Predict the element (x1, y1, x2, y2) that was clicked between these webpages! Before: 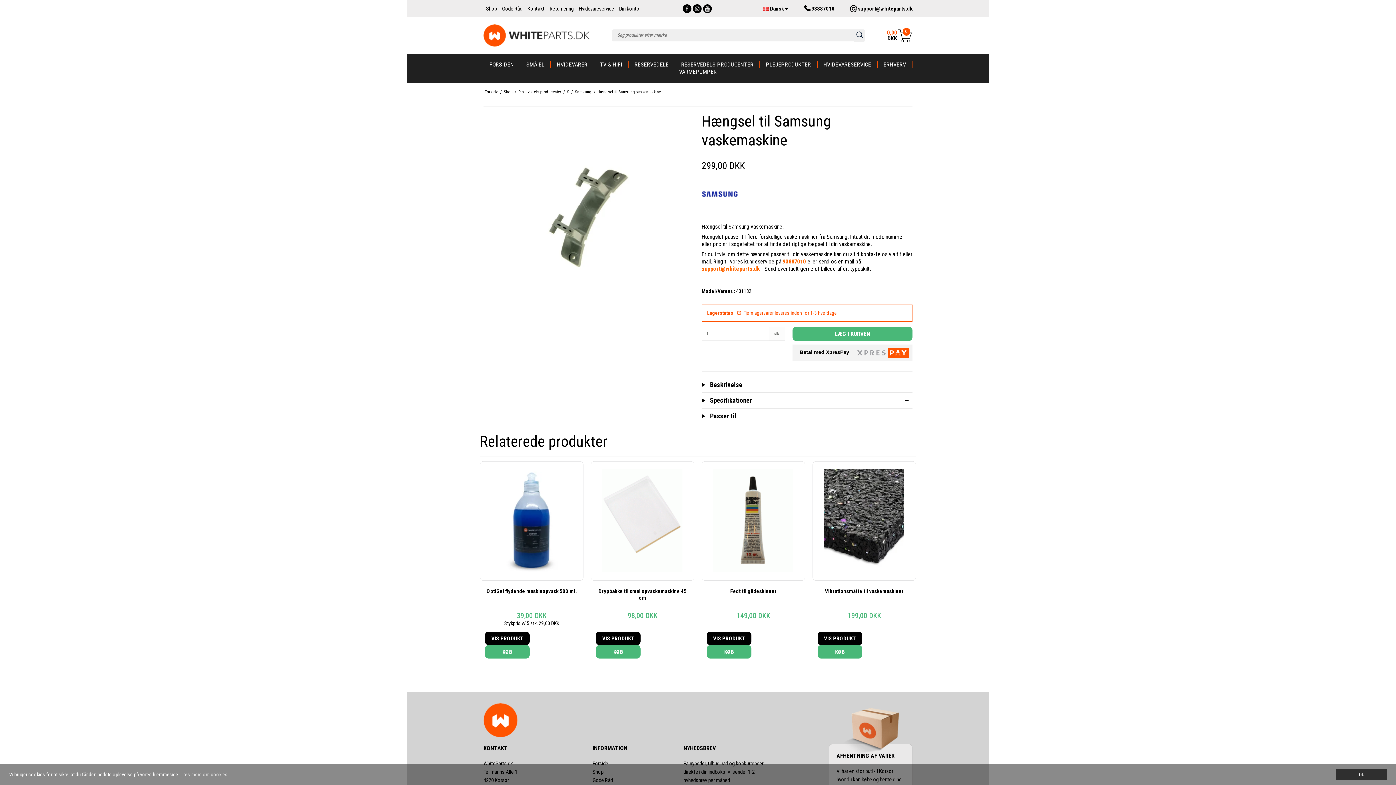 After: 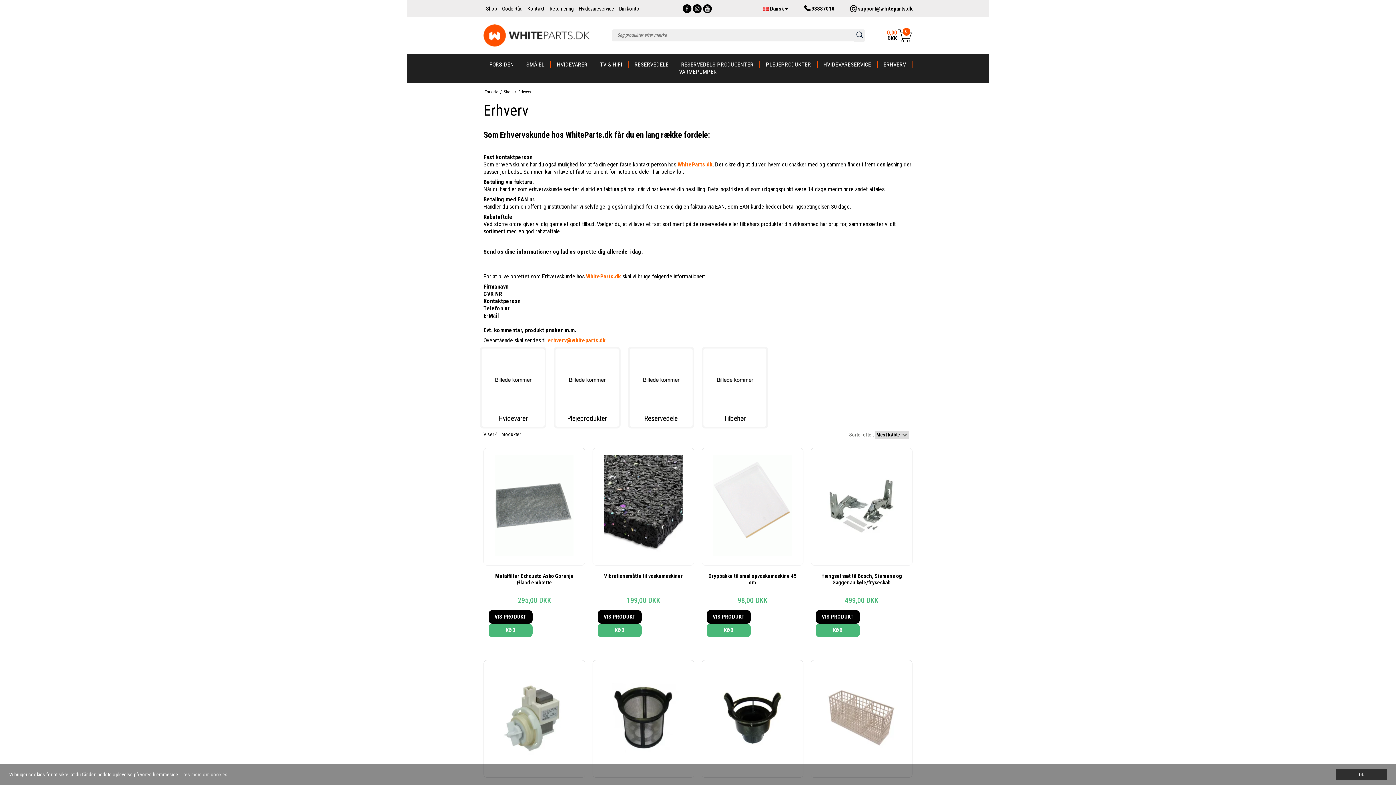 Action: label: ERHVERV bbox: (880, 61, 909, 68)